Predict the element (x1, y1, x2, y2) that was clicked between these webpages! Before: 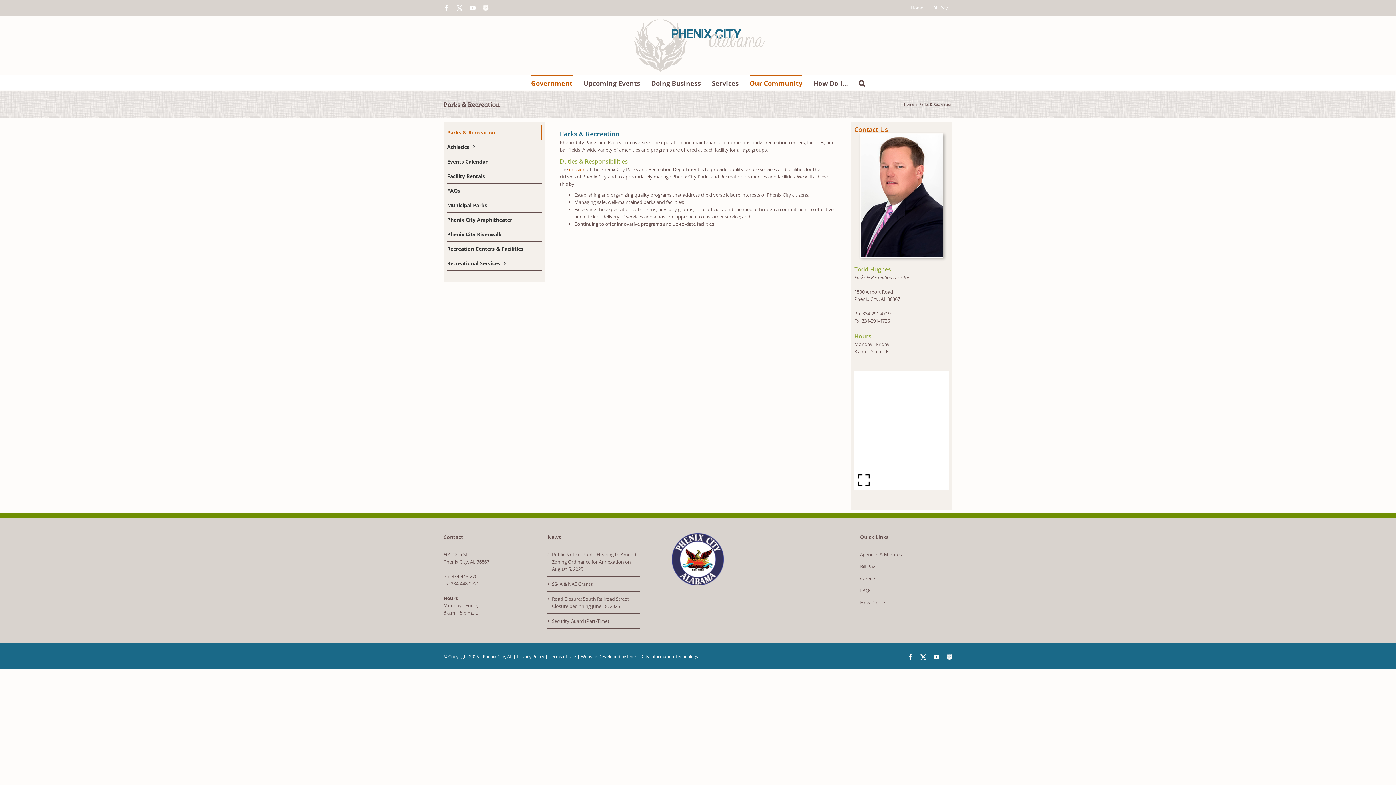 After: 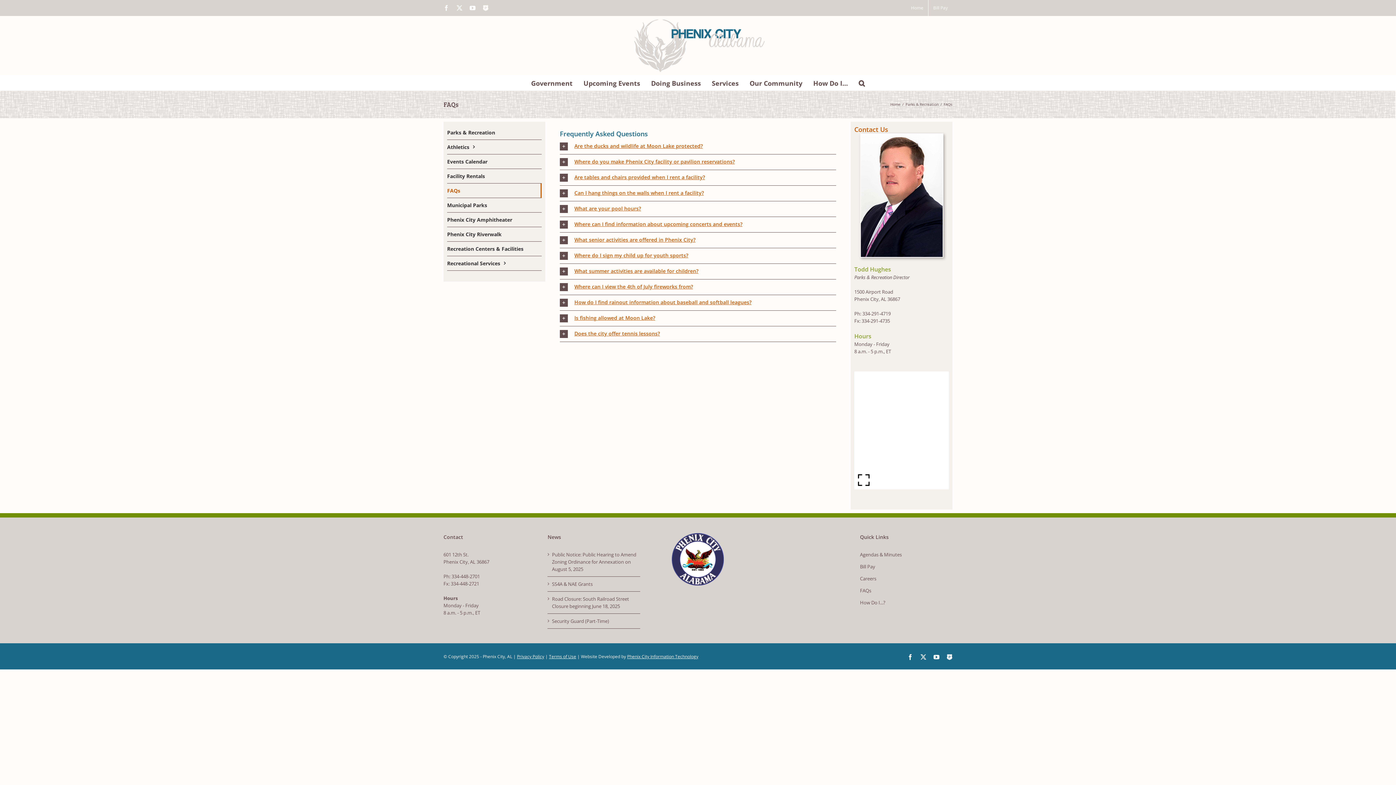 Action: bbox: (447, 183, 541, 198) label: FAQs